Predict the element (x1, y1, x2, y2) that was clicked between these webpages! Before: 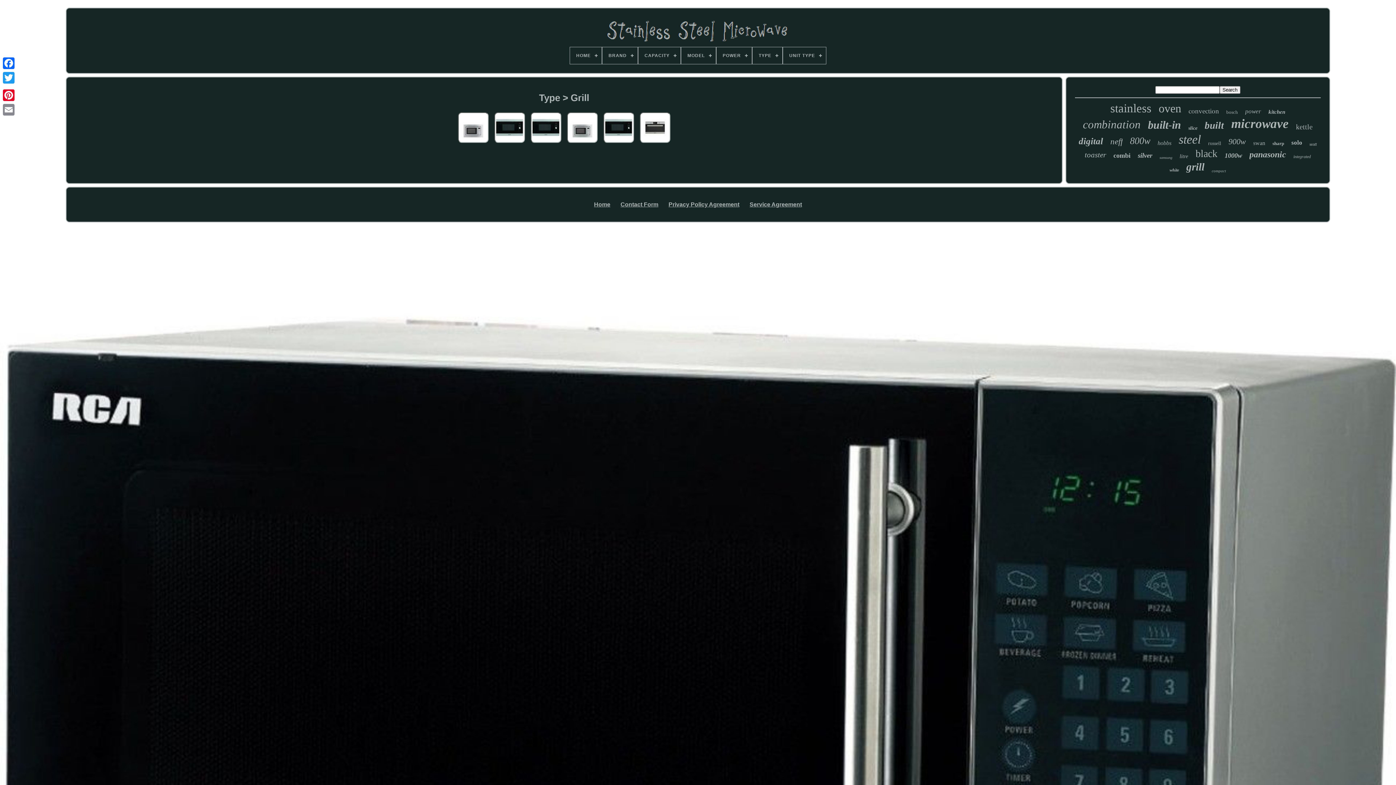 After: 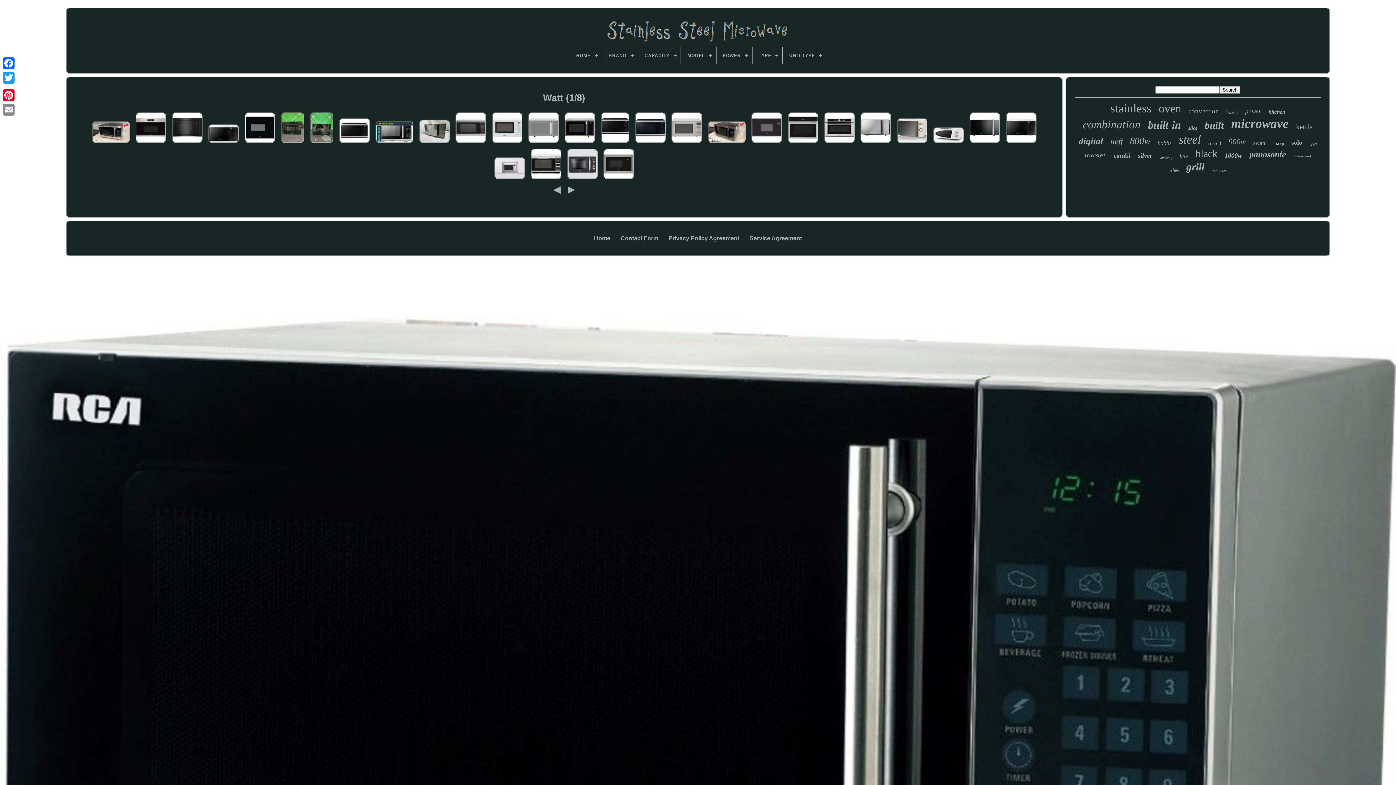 Action: label: watt bbox: (1309, 142, 1317, 146)